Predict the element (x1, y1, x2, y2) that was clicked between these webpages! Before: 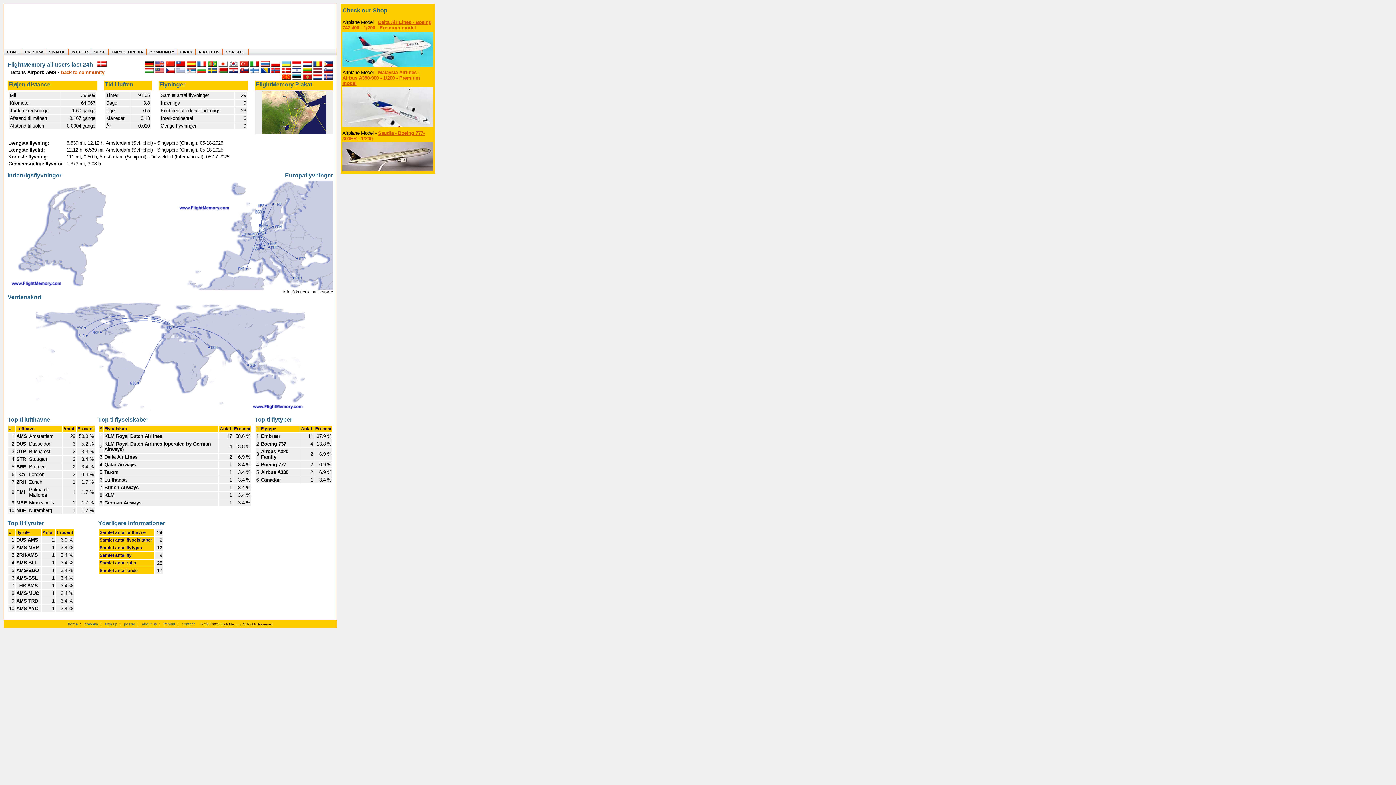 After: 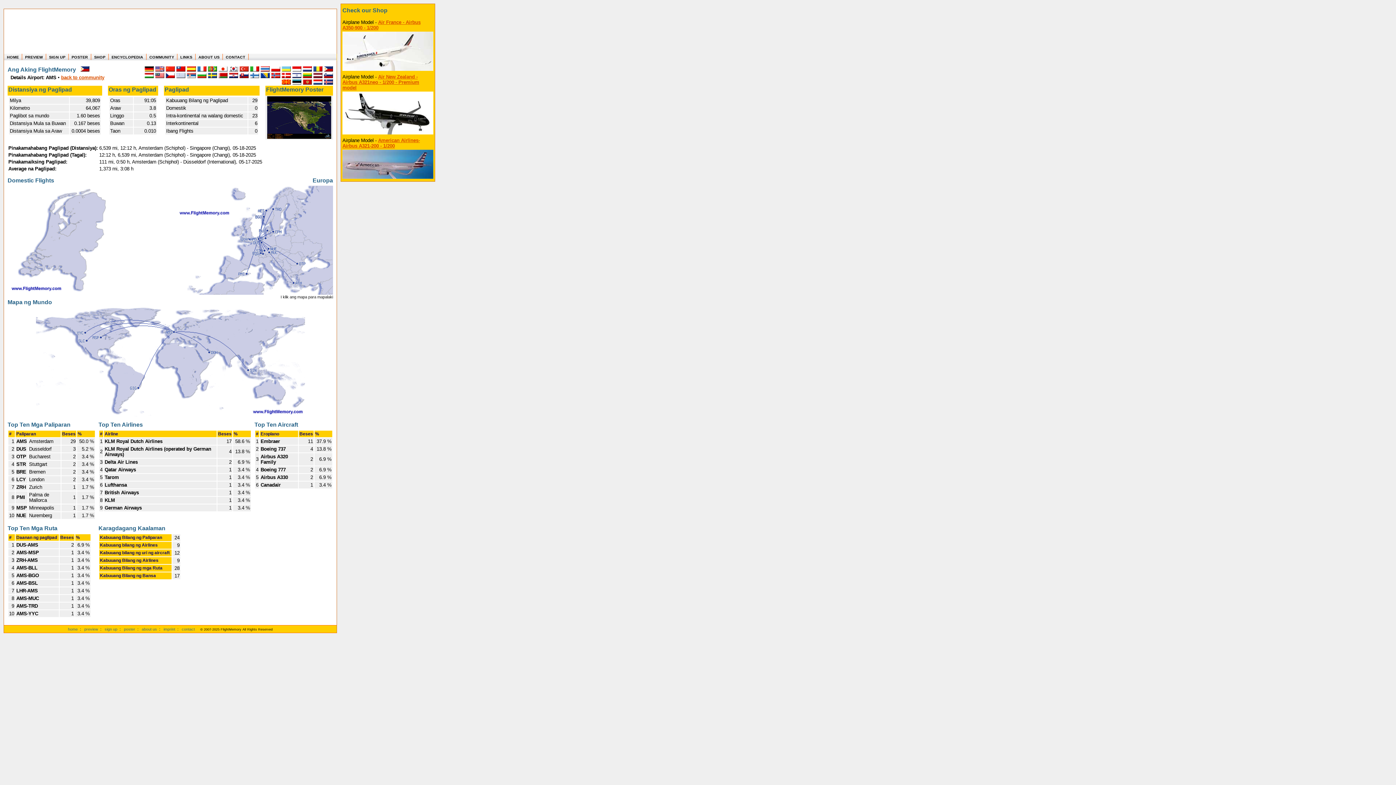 Action: bbox: (324, 62, 333, 67)